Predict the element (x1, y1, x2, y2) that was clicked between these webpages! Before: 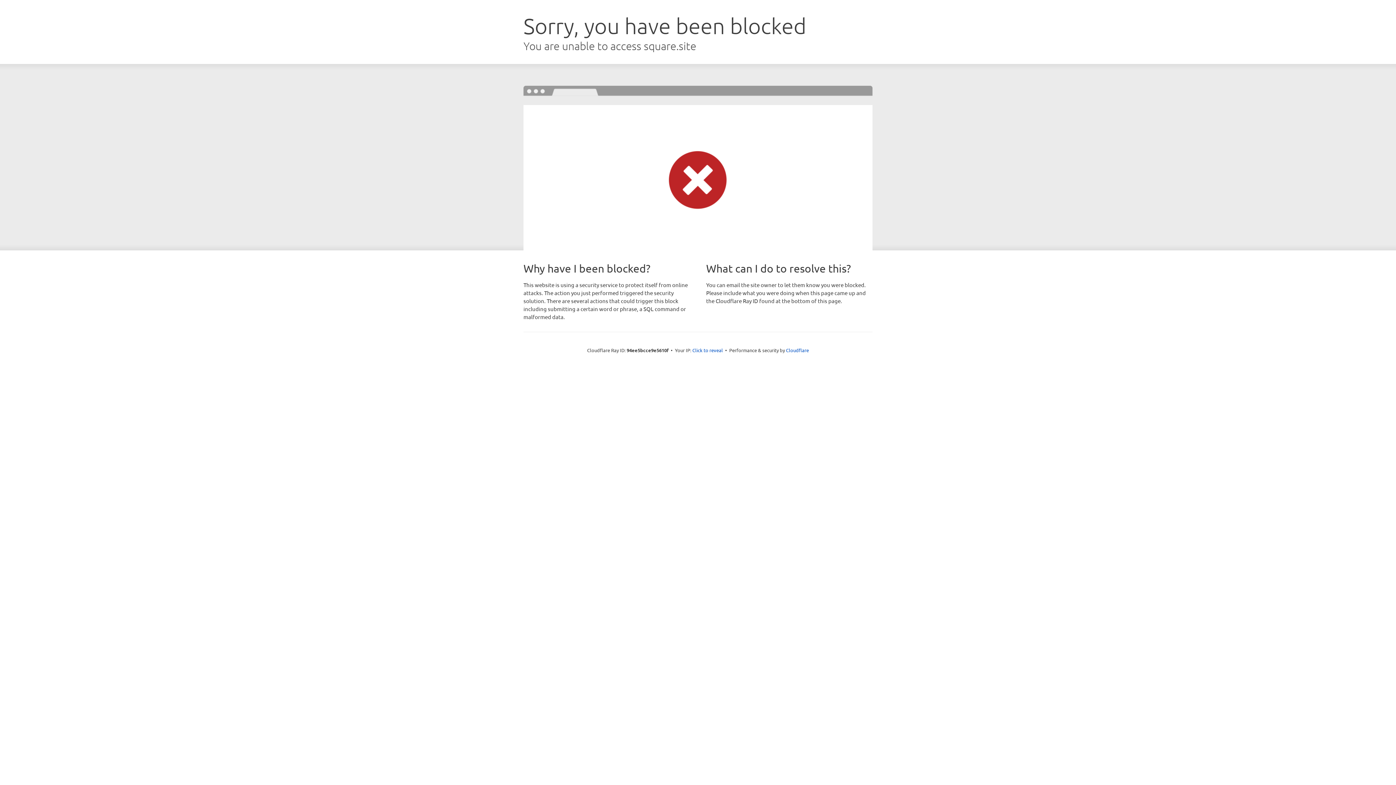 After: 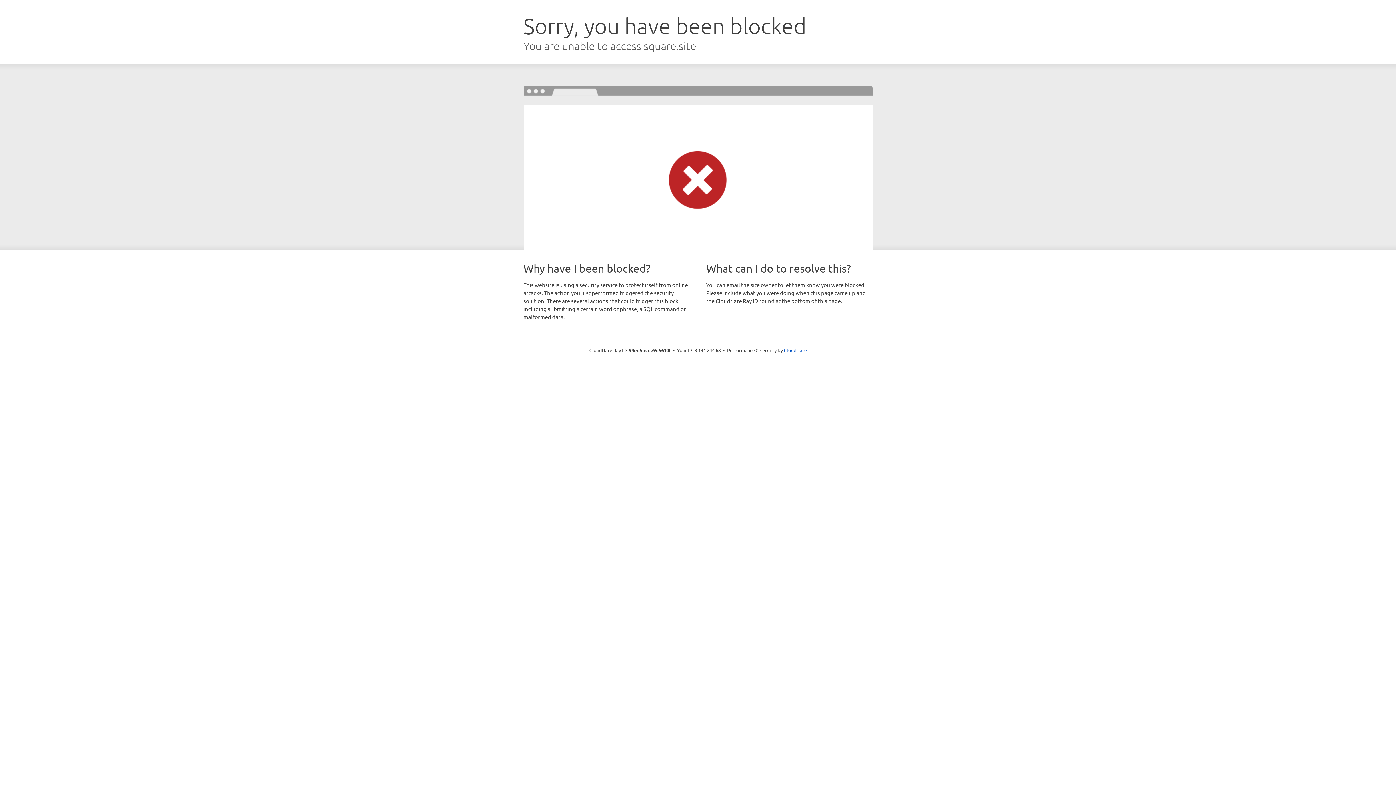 Action: label: Click to reveal bbox: (692, 346, 723, 353)